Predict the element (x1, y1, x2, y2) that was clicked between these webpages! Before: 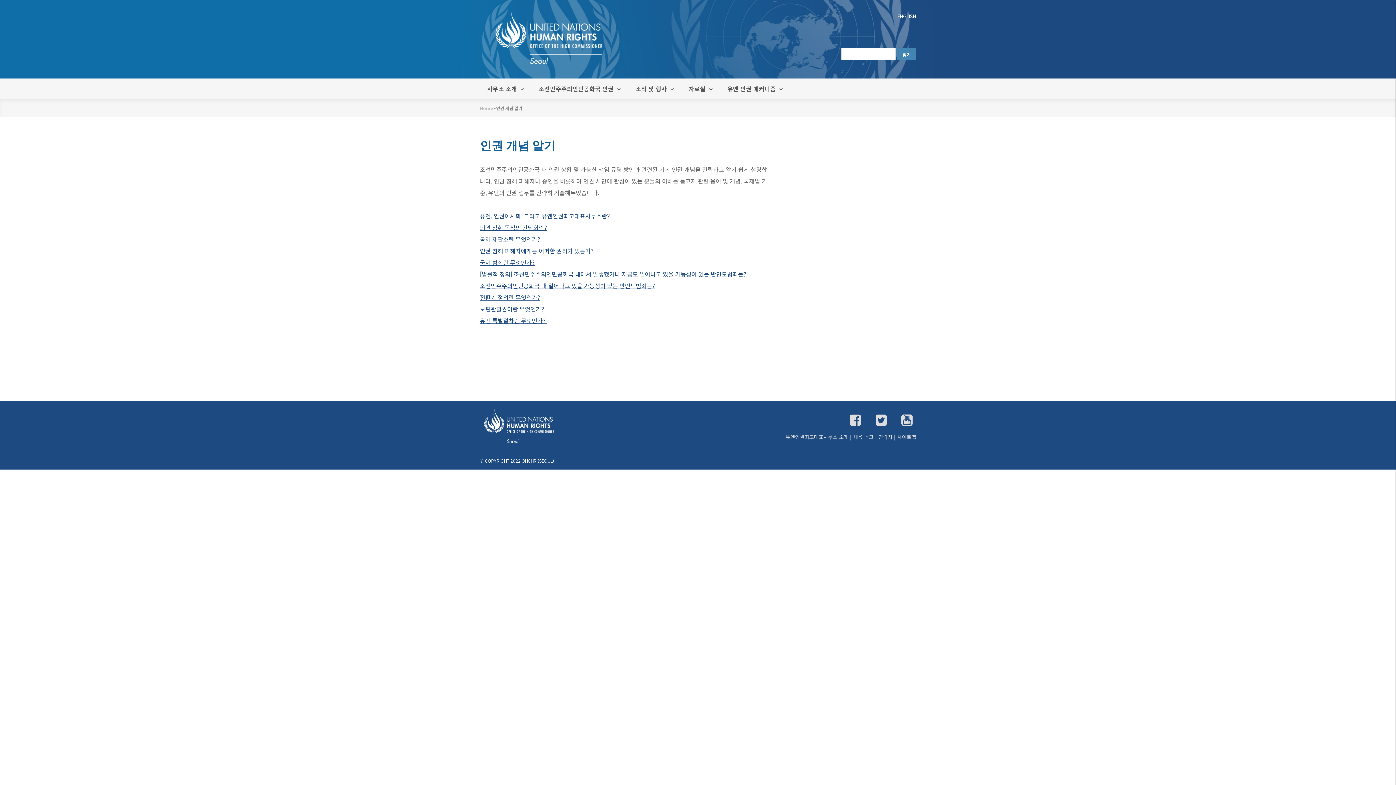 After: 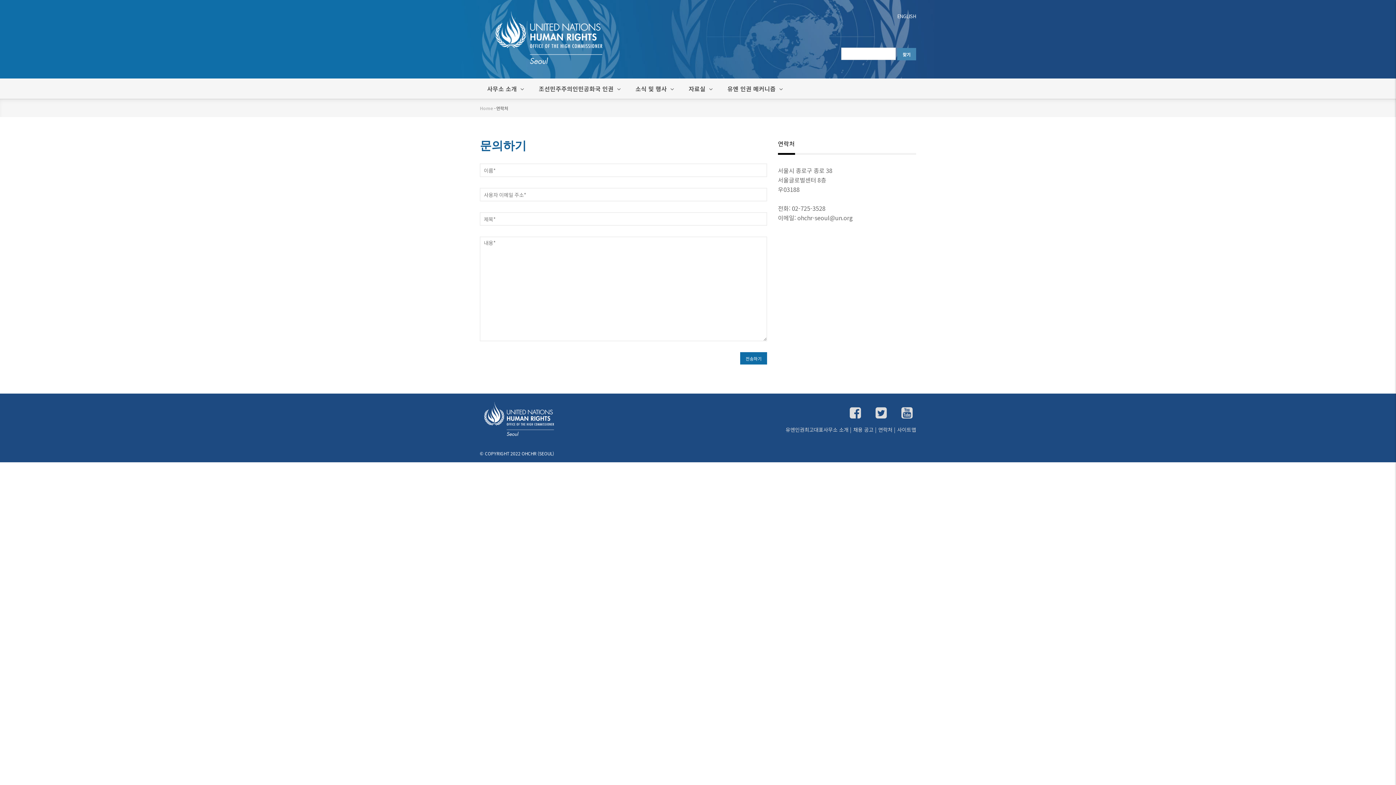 Action: label: 연락처 bbox: (878, 433, 892, 440)